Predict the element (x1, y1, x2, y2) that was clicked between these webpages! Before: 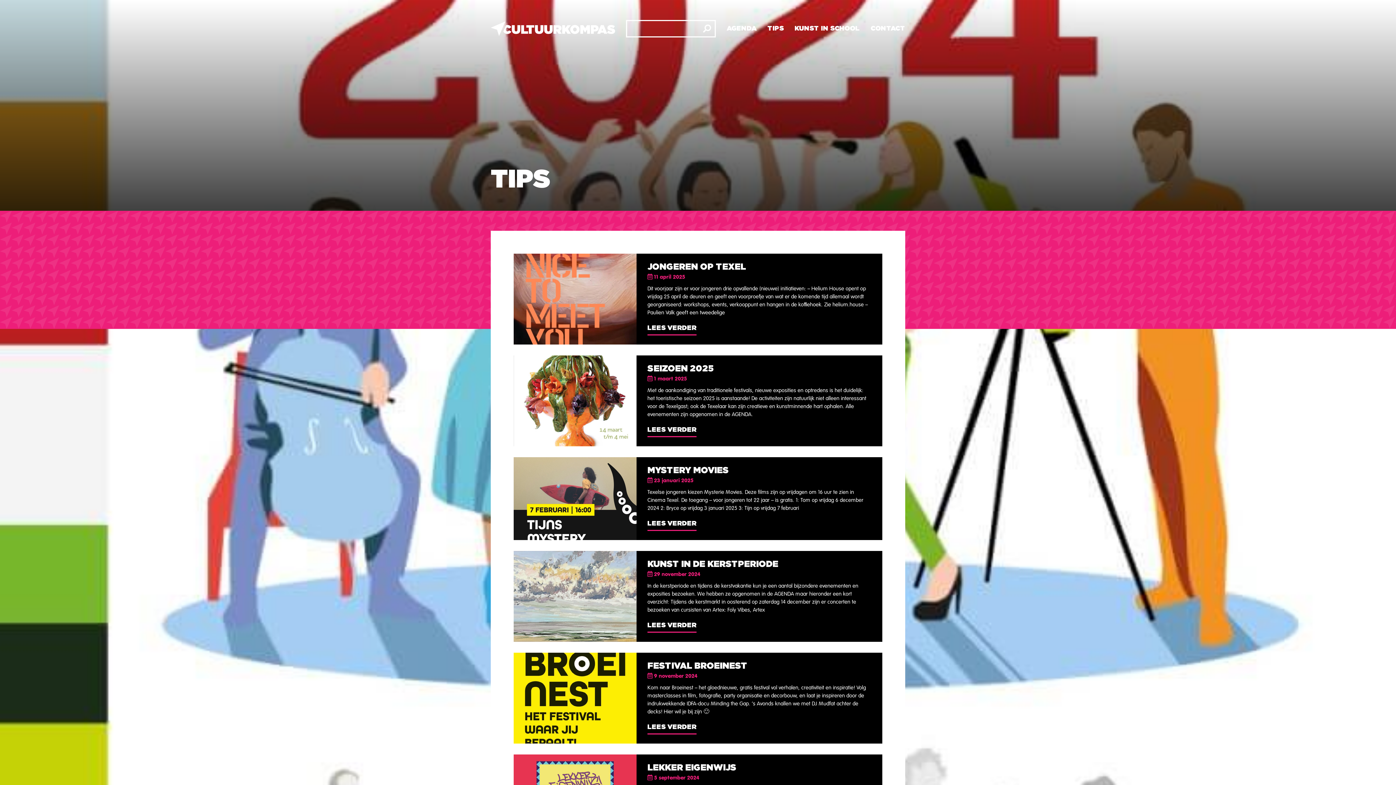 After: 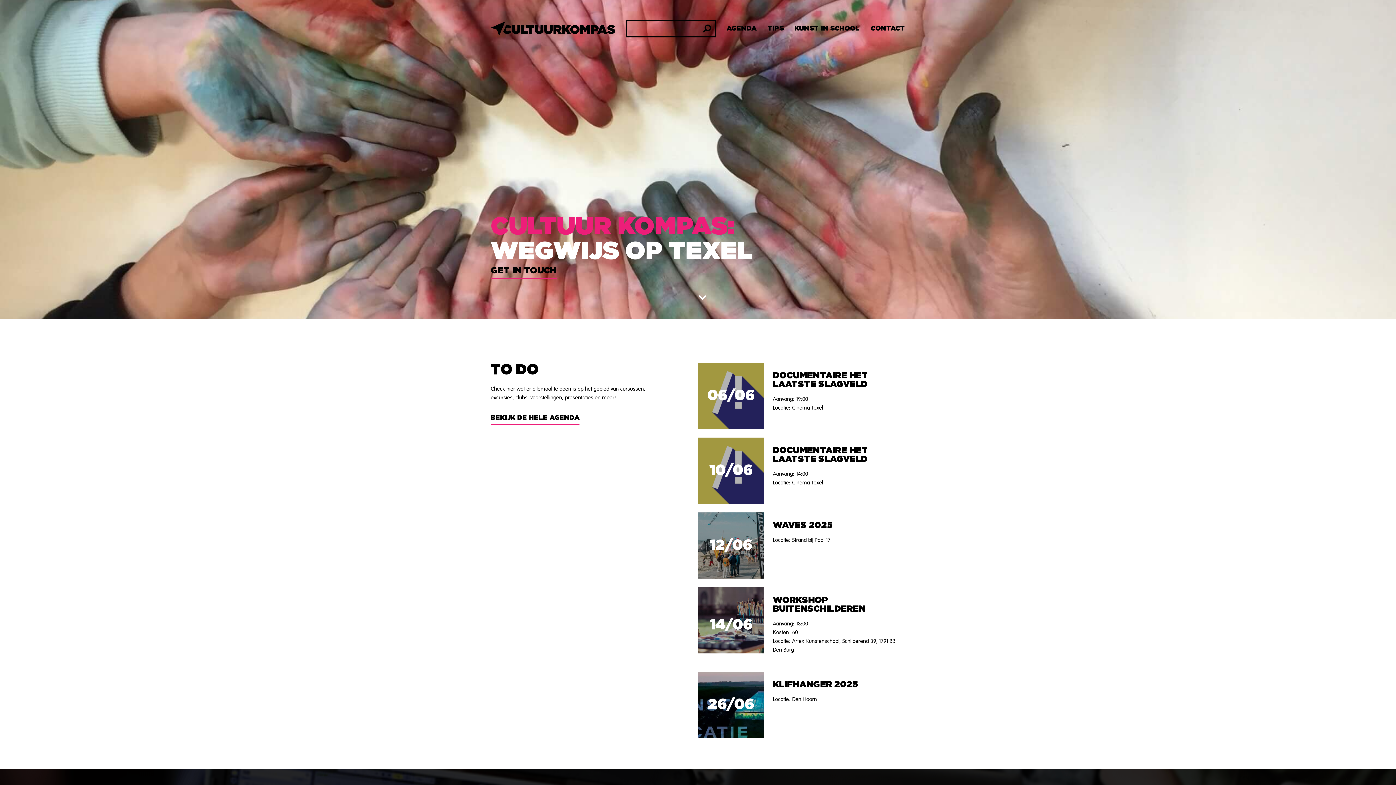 Action: bbox: (490, 21, 615, 35)